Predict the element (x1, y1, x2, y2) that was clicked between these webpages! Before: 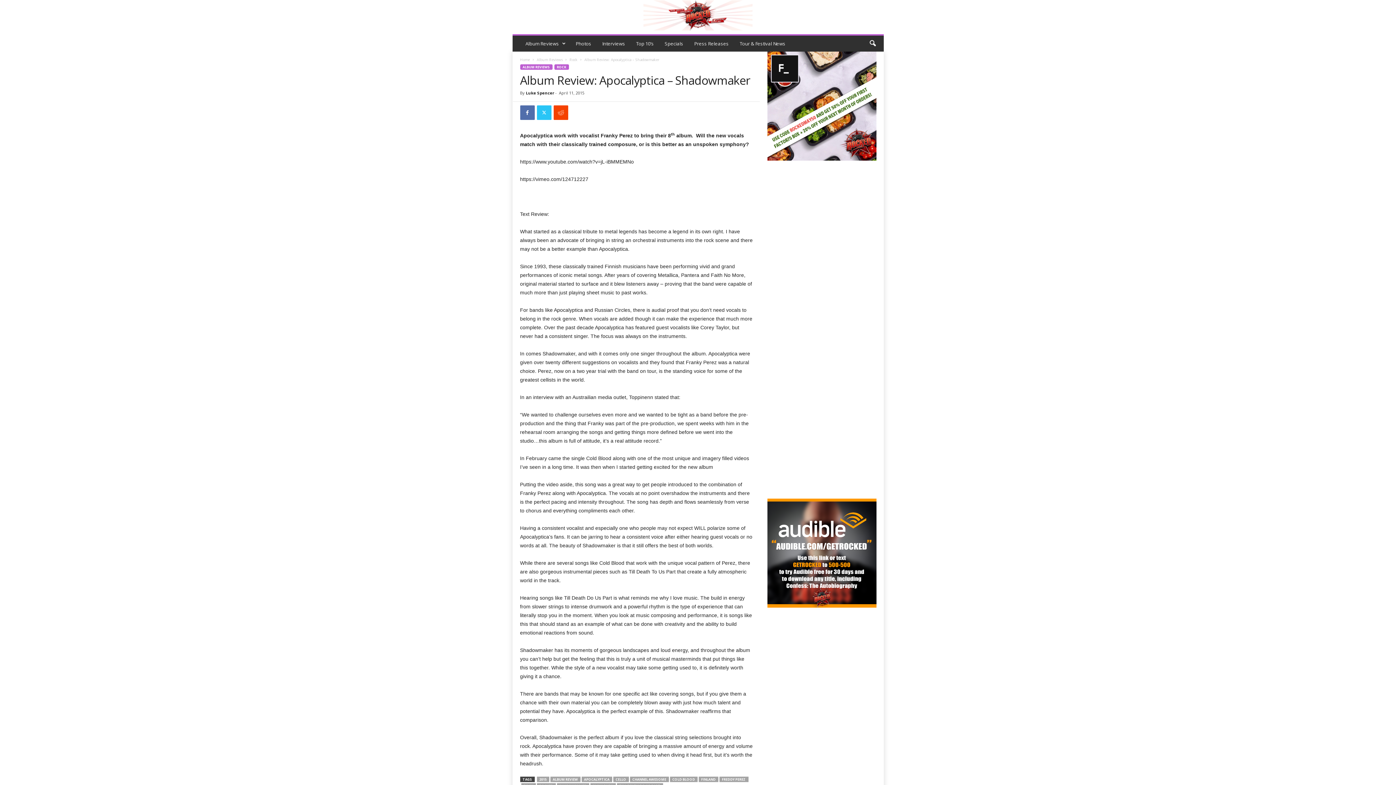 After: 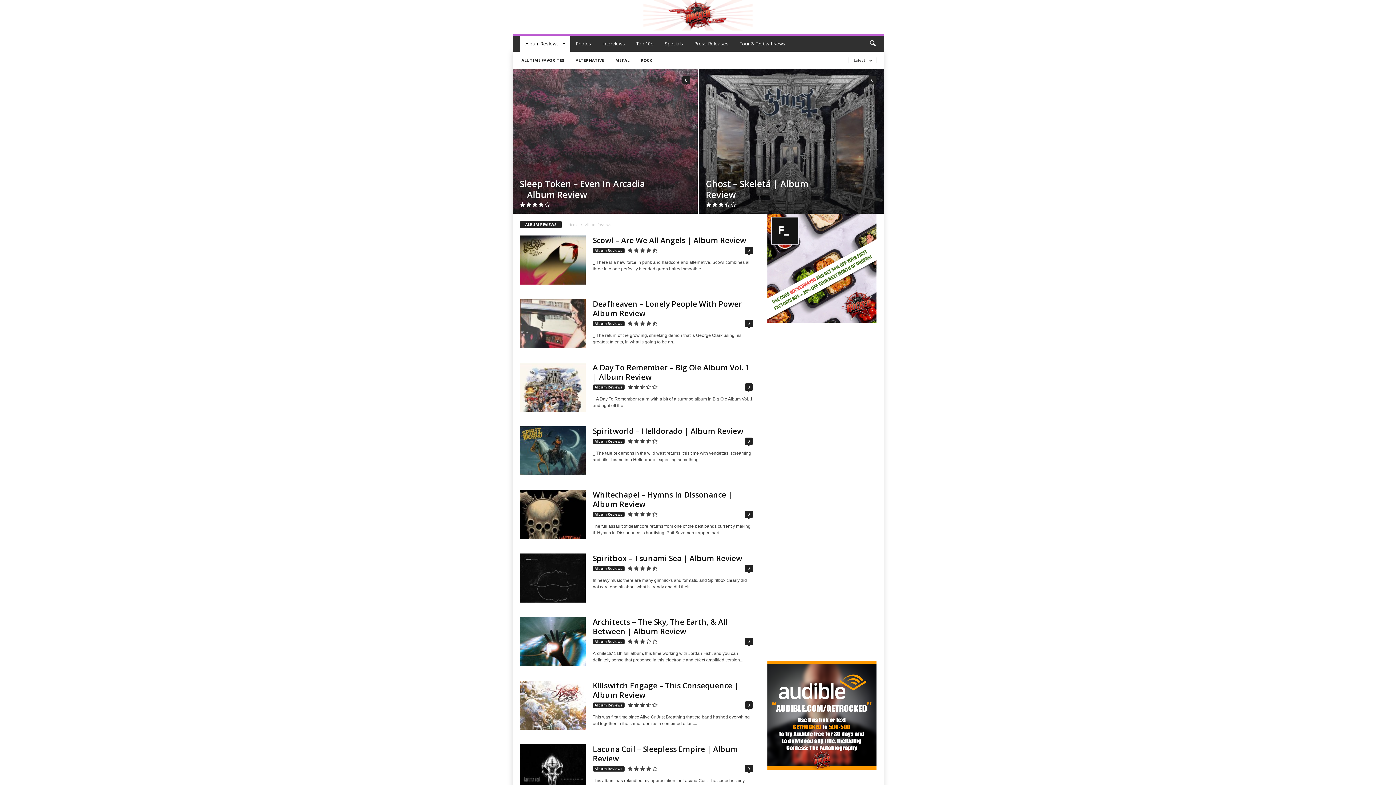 Action: bbox: (536, 57, 562, 62) label: Album Reviews